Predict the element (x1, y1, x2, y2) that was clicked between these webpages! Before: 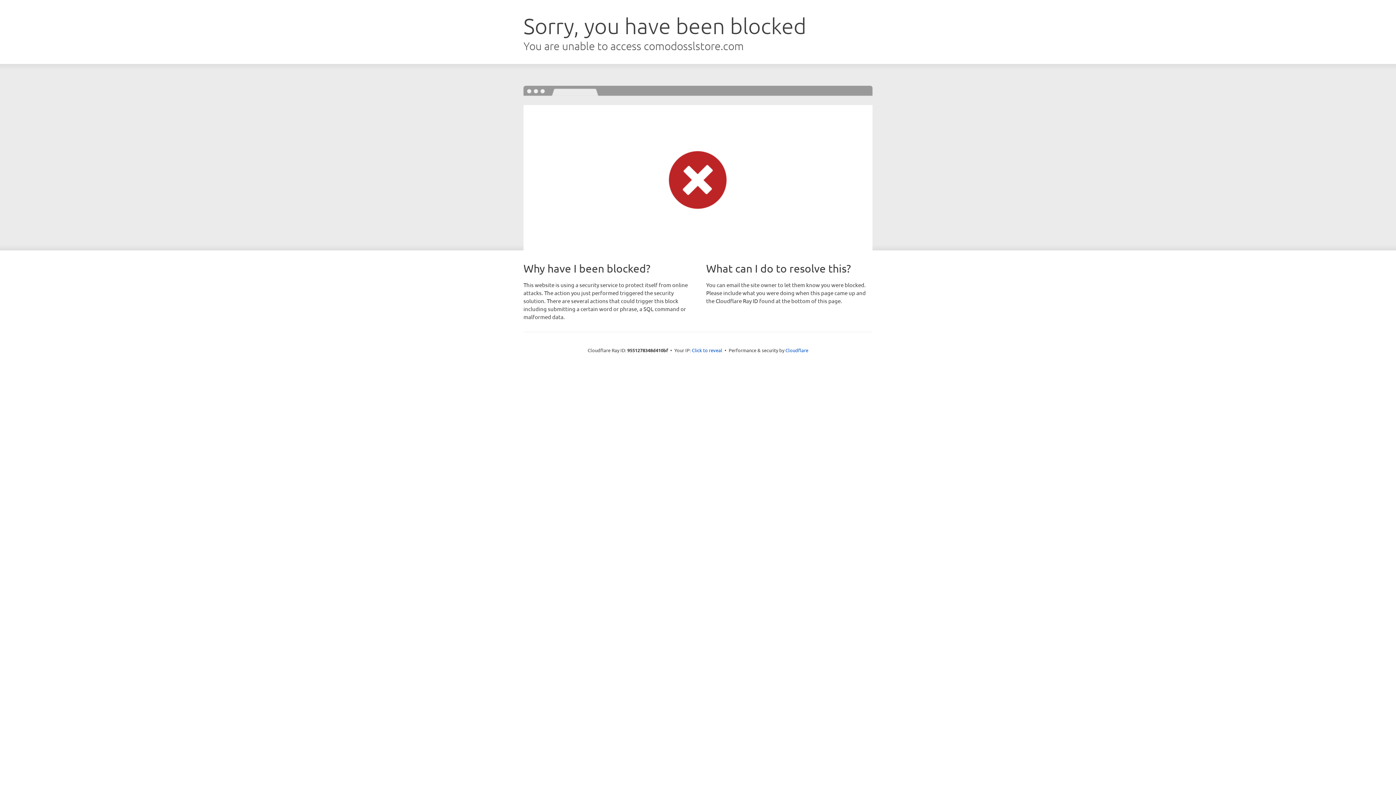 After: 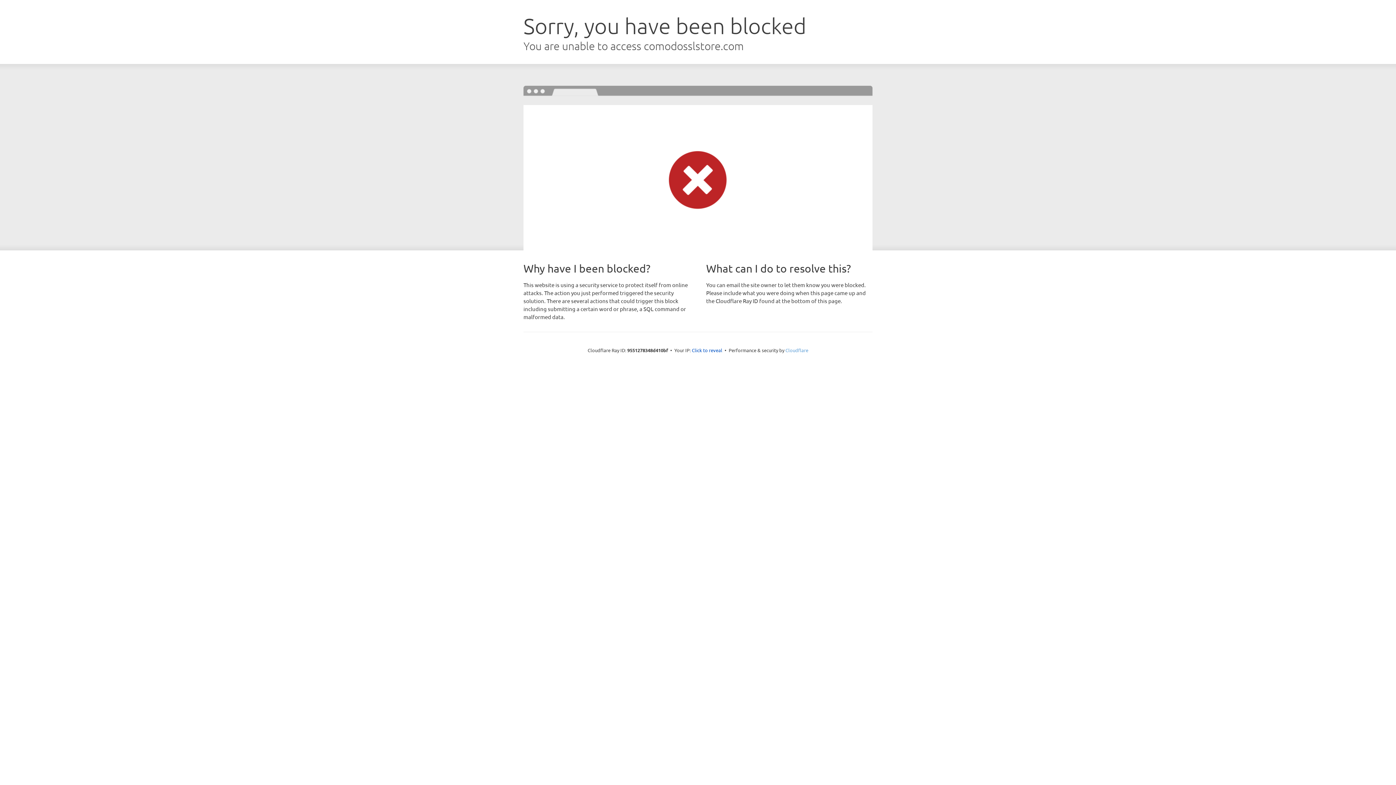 Action: bbox: (785, 347, 808, 353) label: Cloudflare